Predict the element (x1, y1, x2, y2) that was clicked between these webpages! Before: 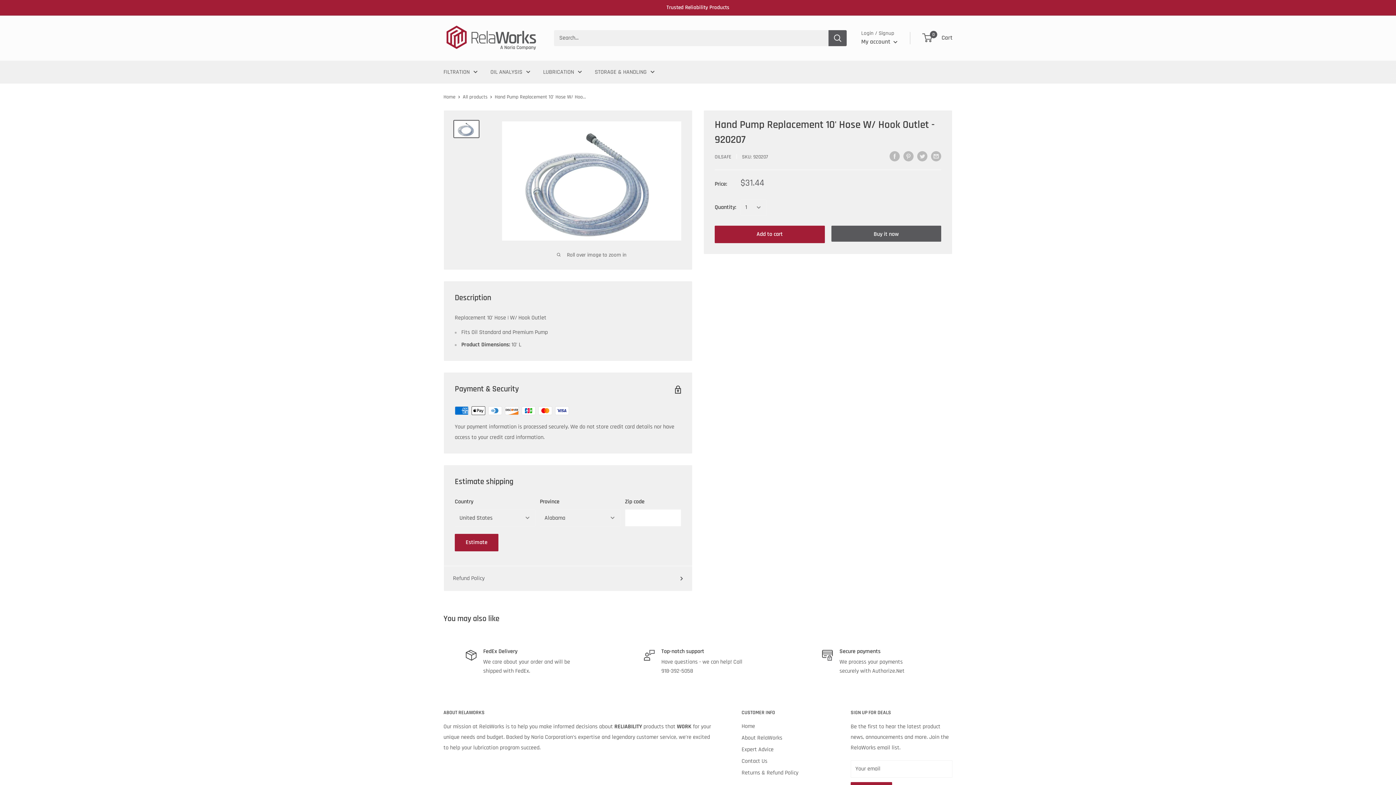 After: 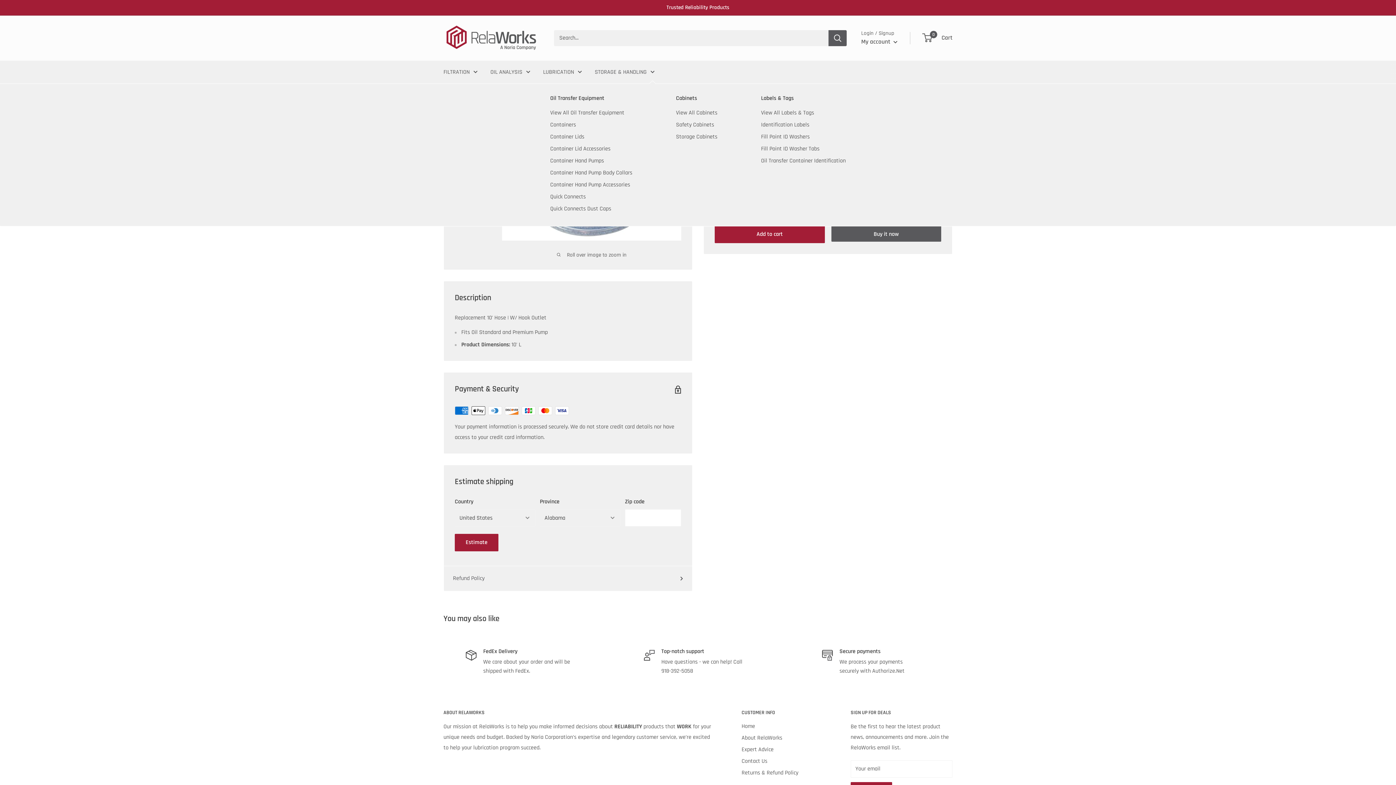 Action: bbox: (594, 66, 654, 77) label: STORAGE & HANDLING